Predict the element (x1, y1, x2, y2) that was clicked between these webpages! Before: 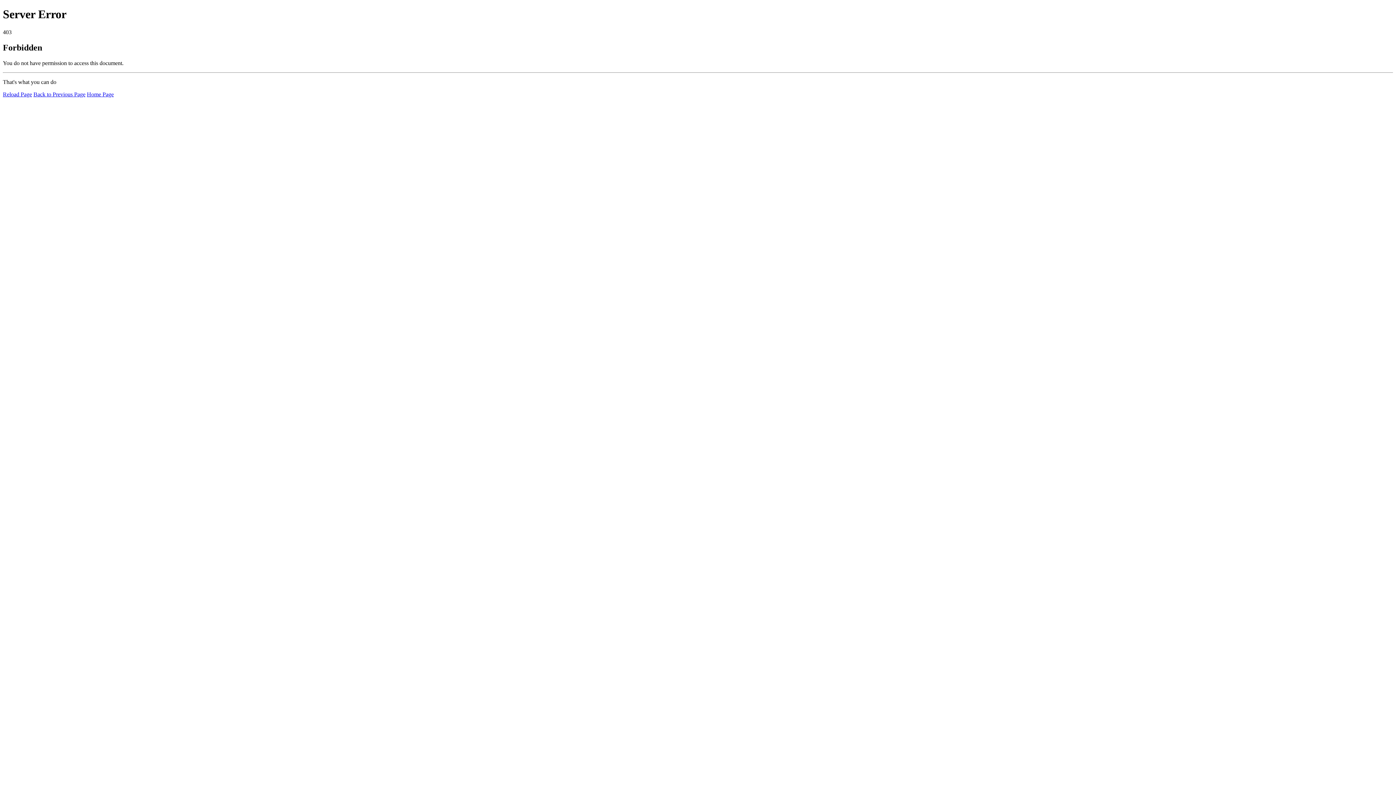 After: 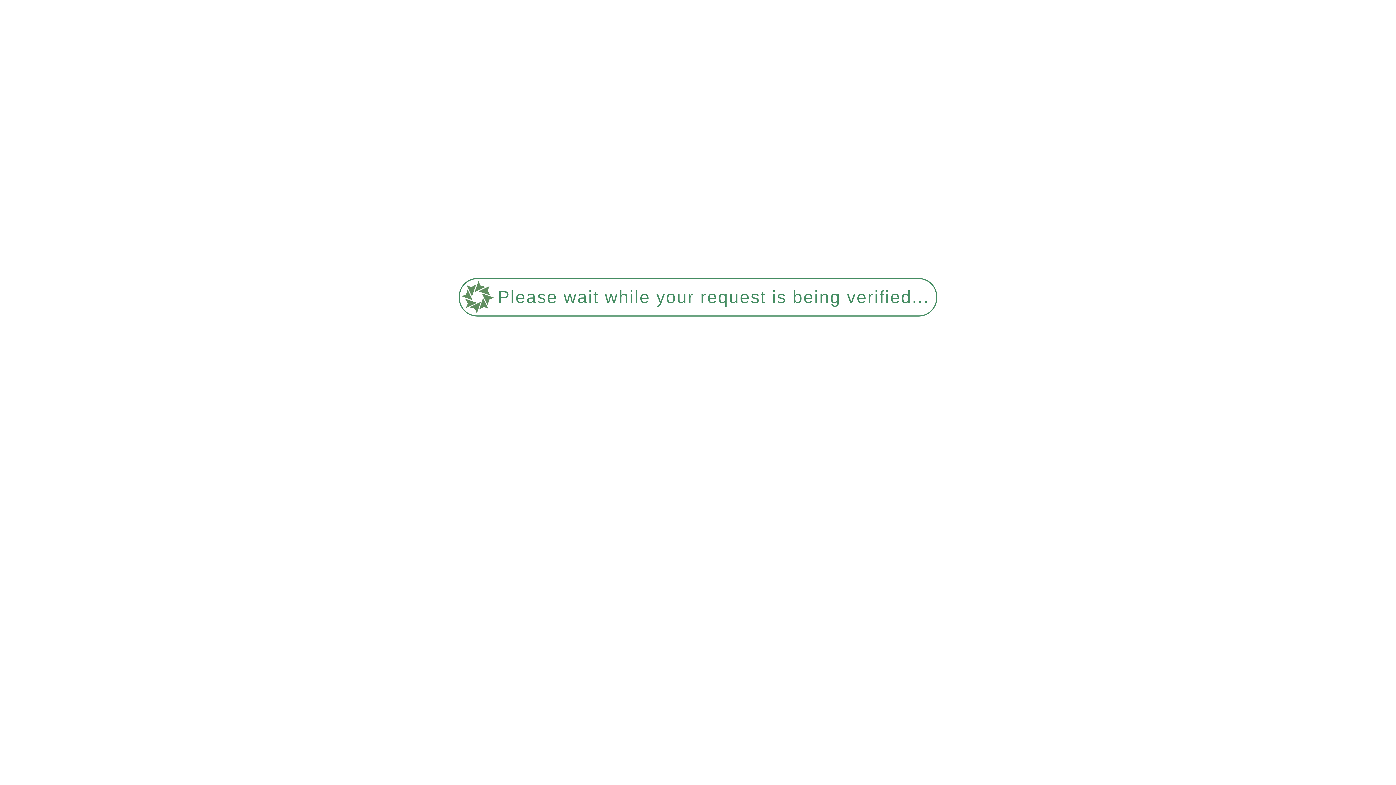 Action: bbox: (2, 91, 32, 97) label: Reload Page